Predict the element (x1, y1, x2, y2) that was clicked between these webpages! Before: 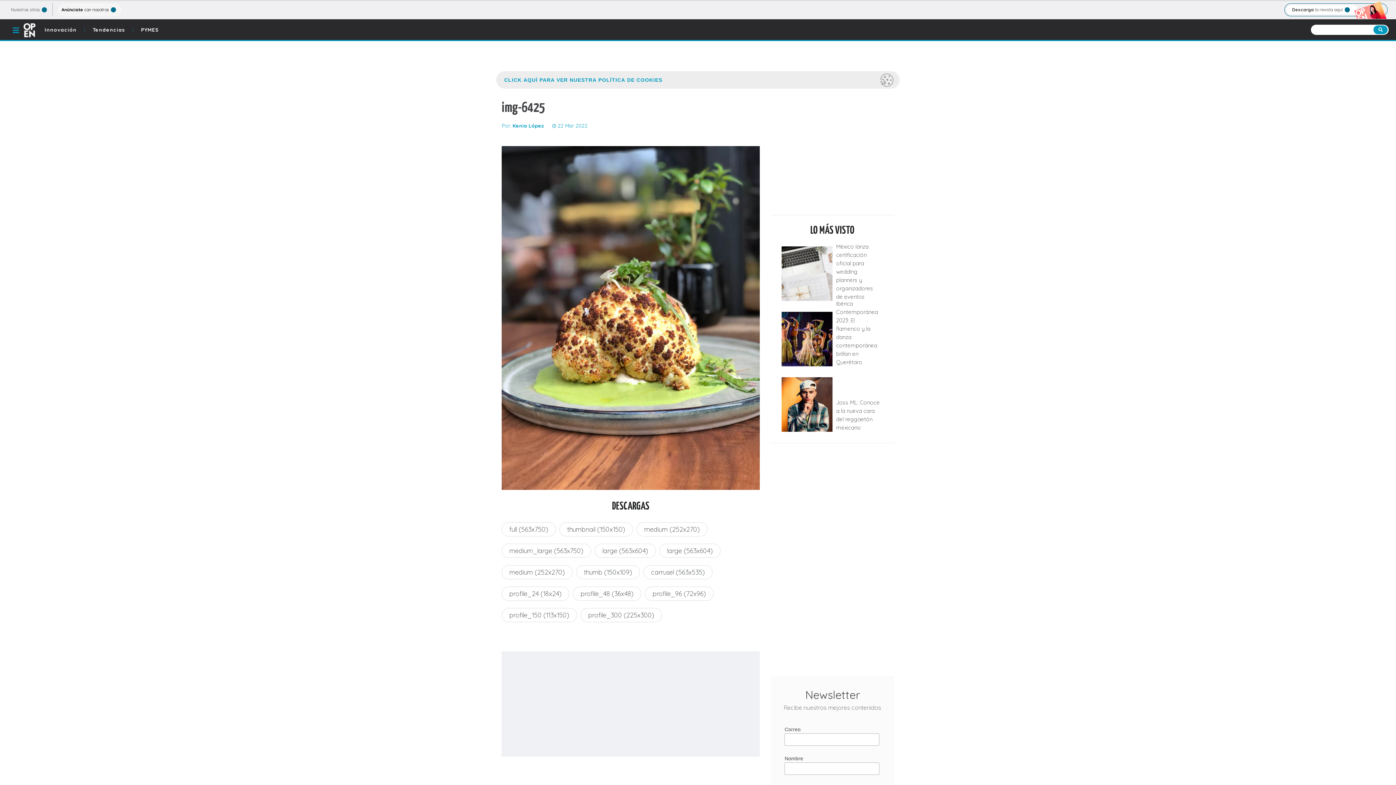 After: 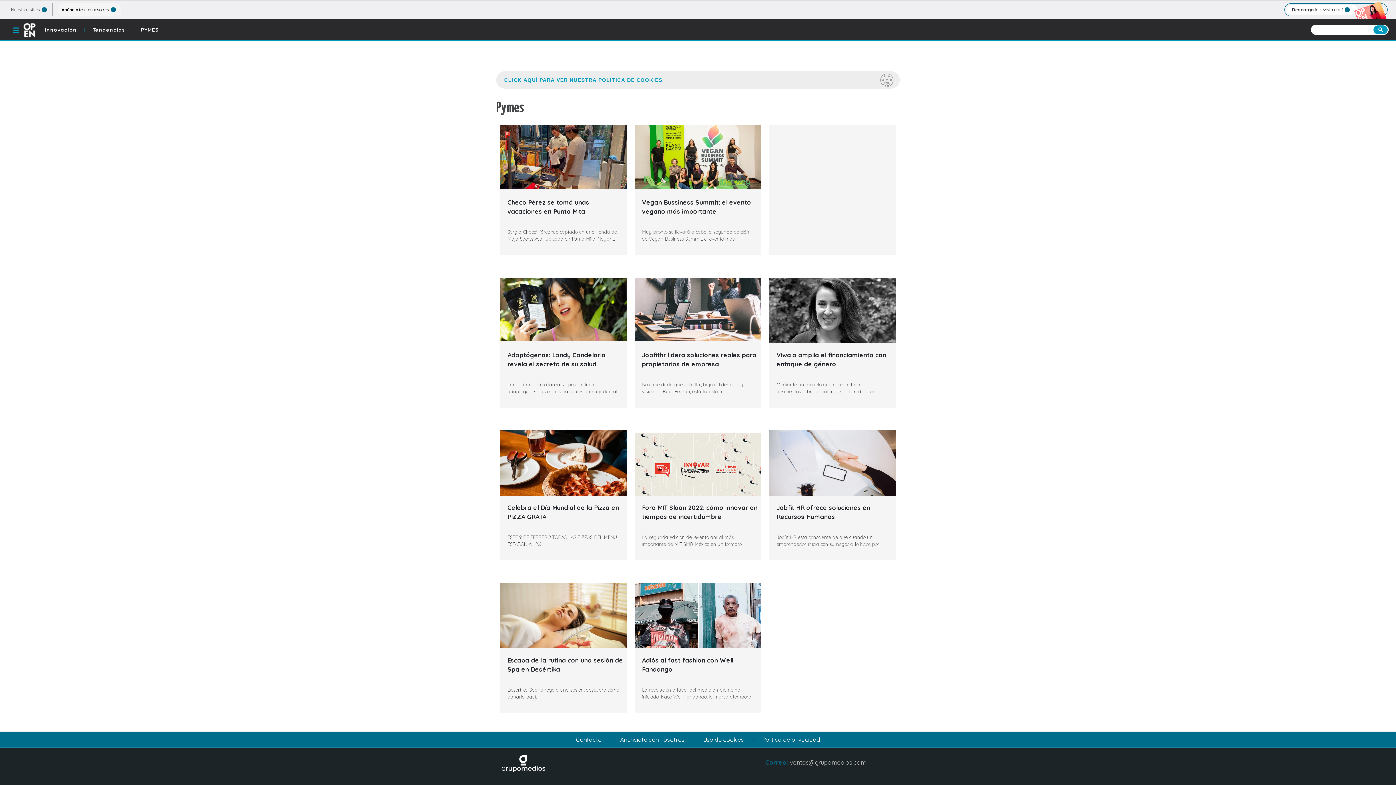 Action: bbox: (141, 26, 158, 33) label: PYMES